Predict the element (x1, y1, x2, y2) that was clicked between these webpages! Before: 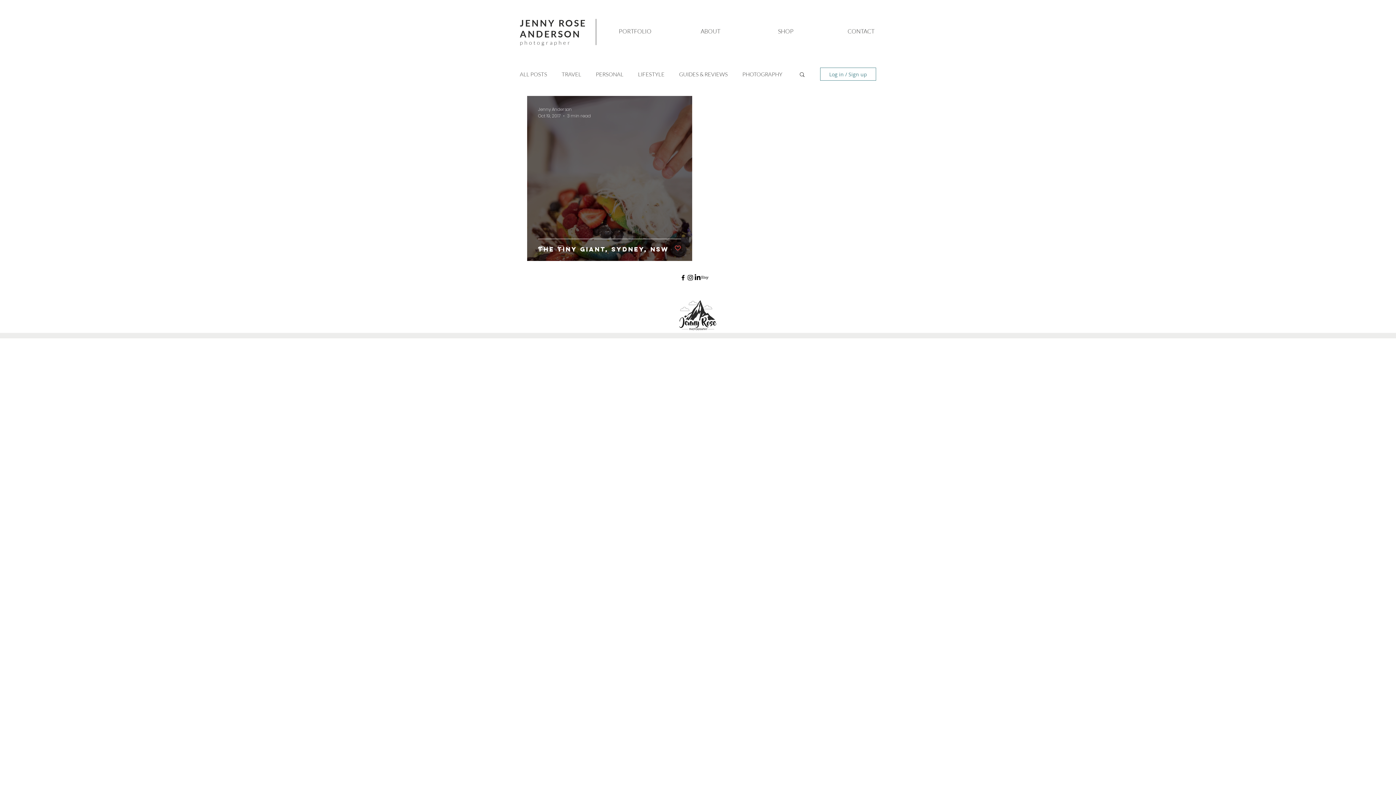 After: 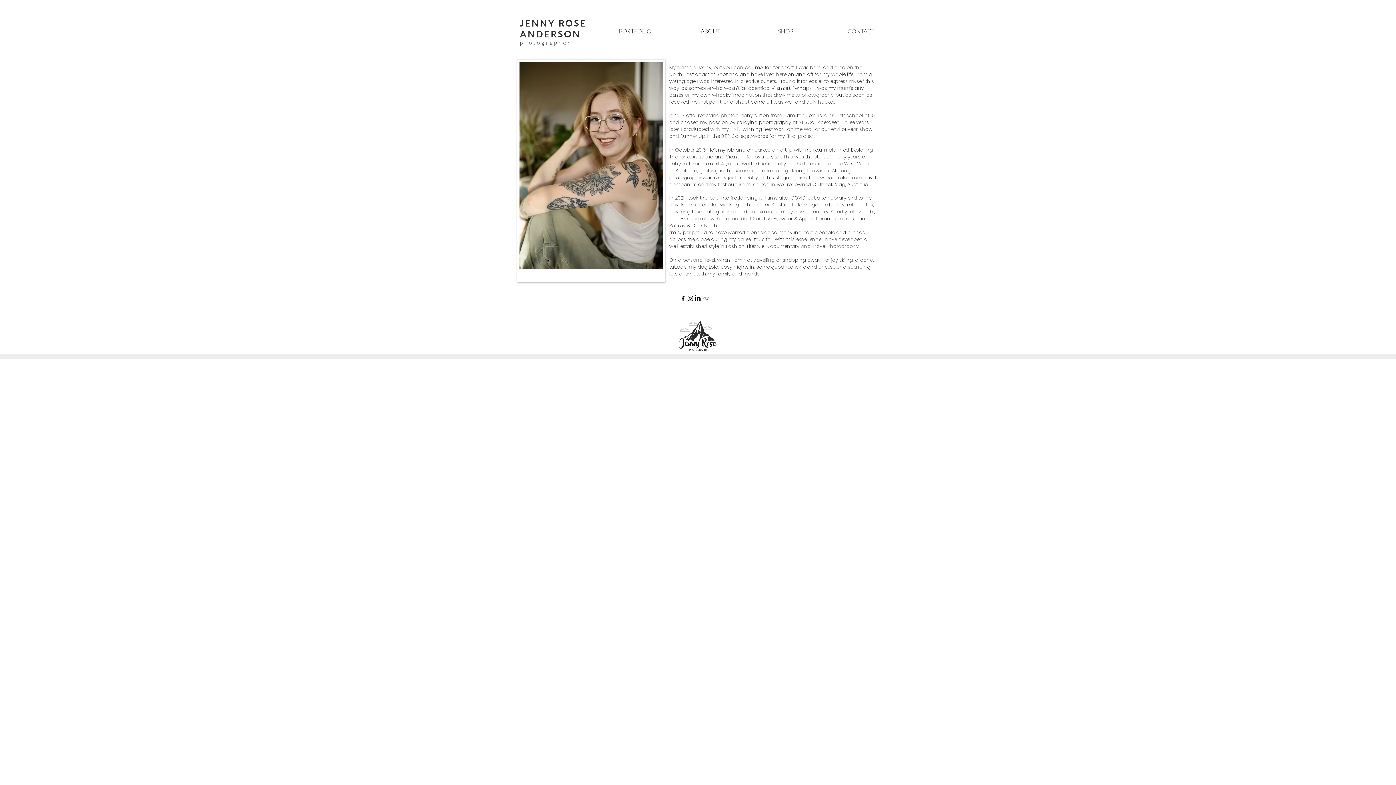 Action: bbox: (673, 24, 748, 37) label: ABOUT